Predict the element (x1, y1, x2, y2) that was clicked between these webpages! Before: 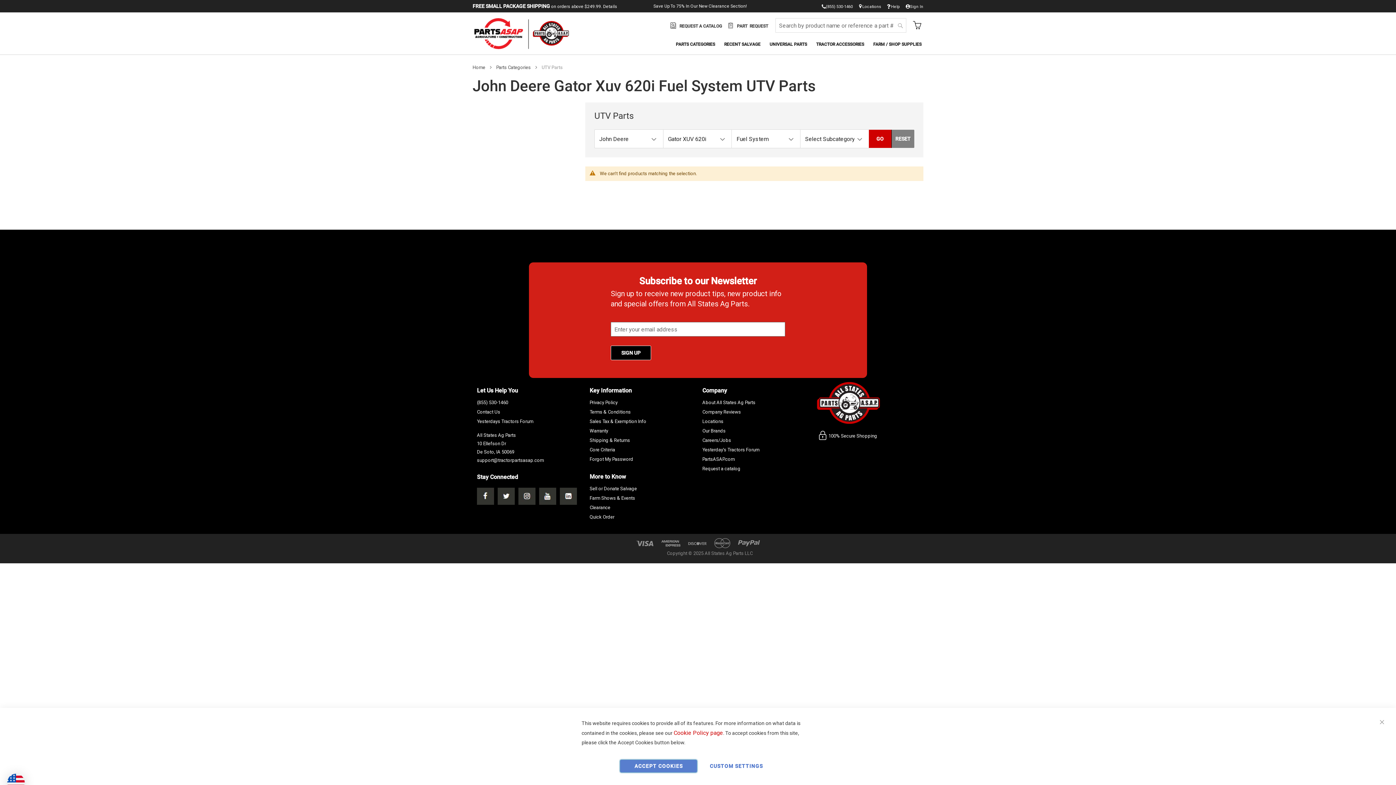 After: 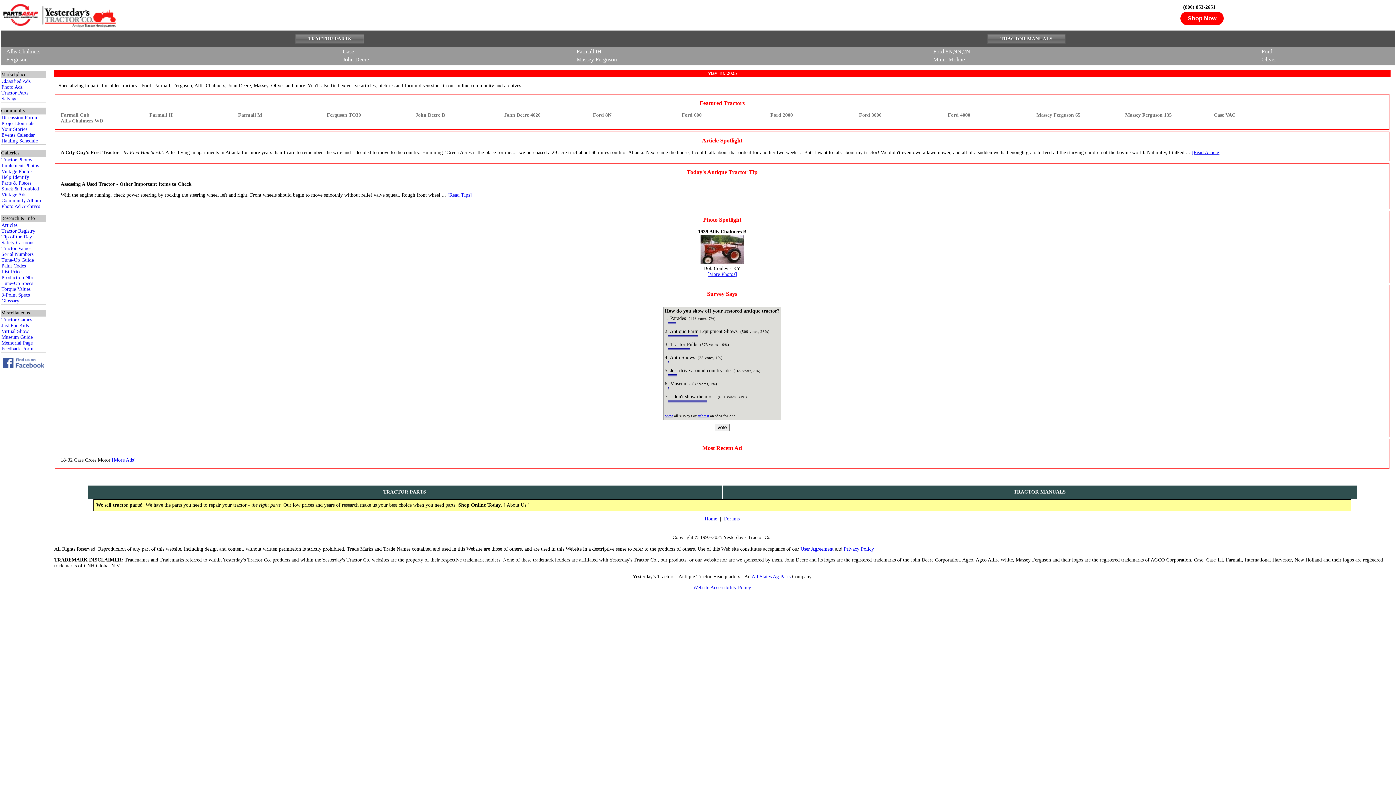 Action: label: Yesterdays Tractors Forum bbox: (477, 417, 581, 426)